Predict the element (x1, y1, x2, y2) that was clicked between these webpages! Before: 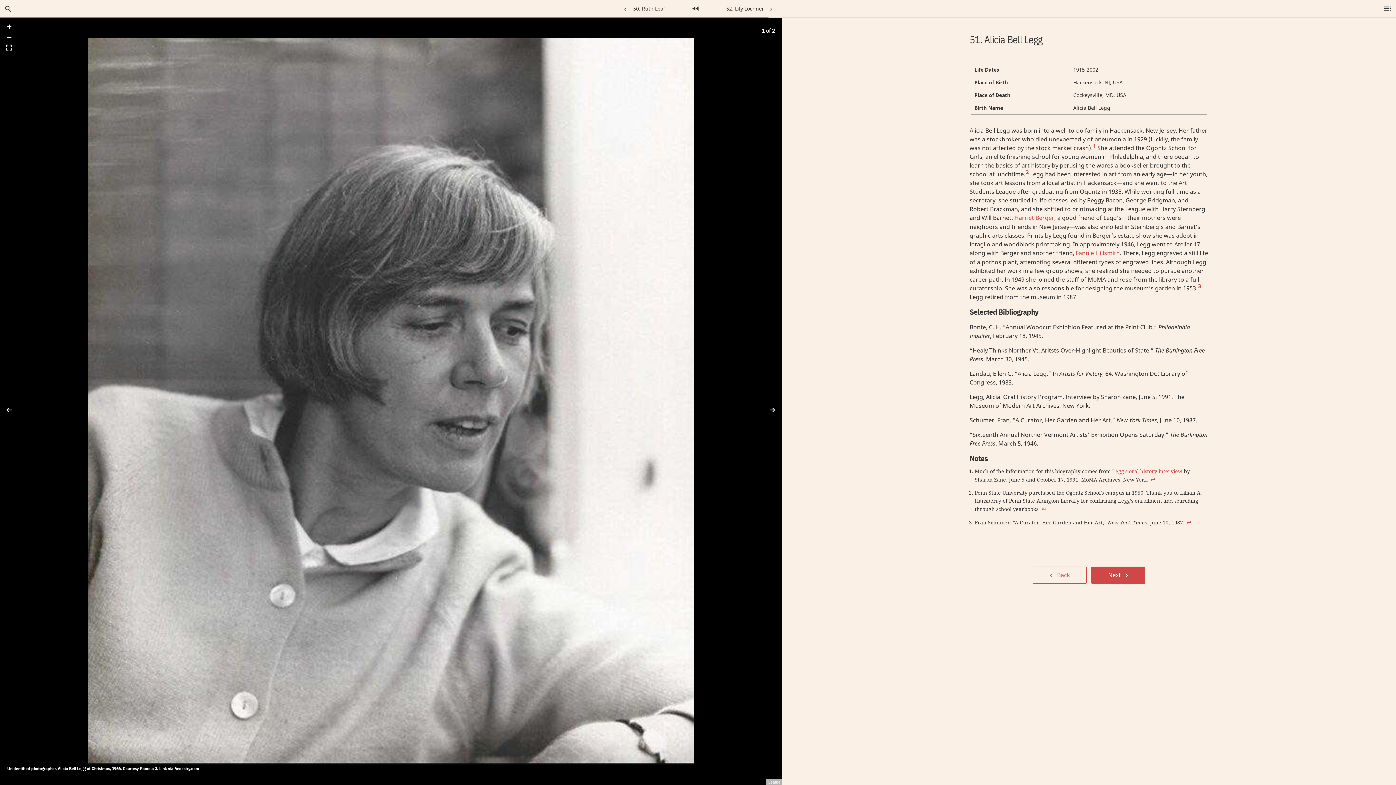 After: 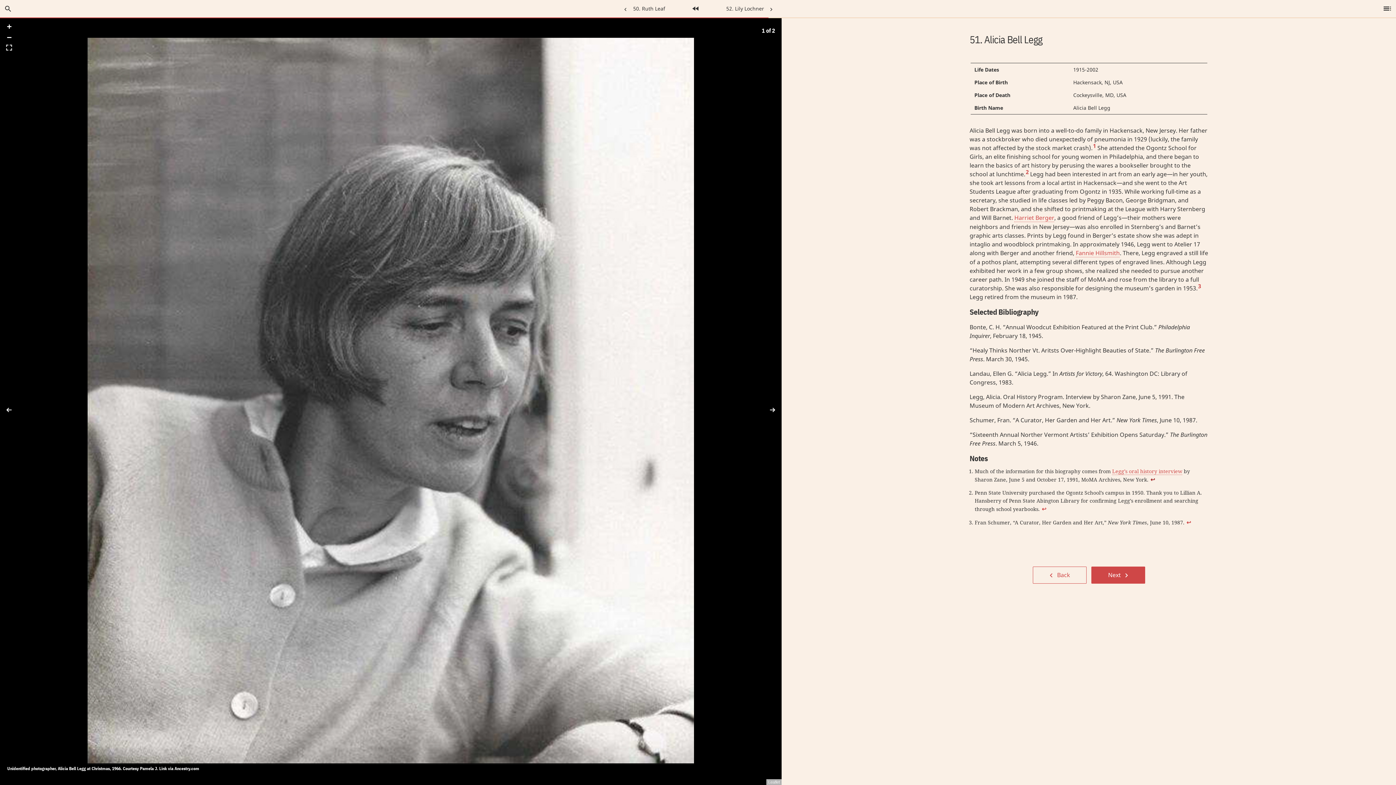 Action: bbox: (1150, 476, 1155, 483) label: ↩